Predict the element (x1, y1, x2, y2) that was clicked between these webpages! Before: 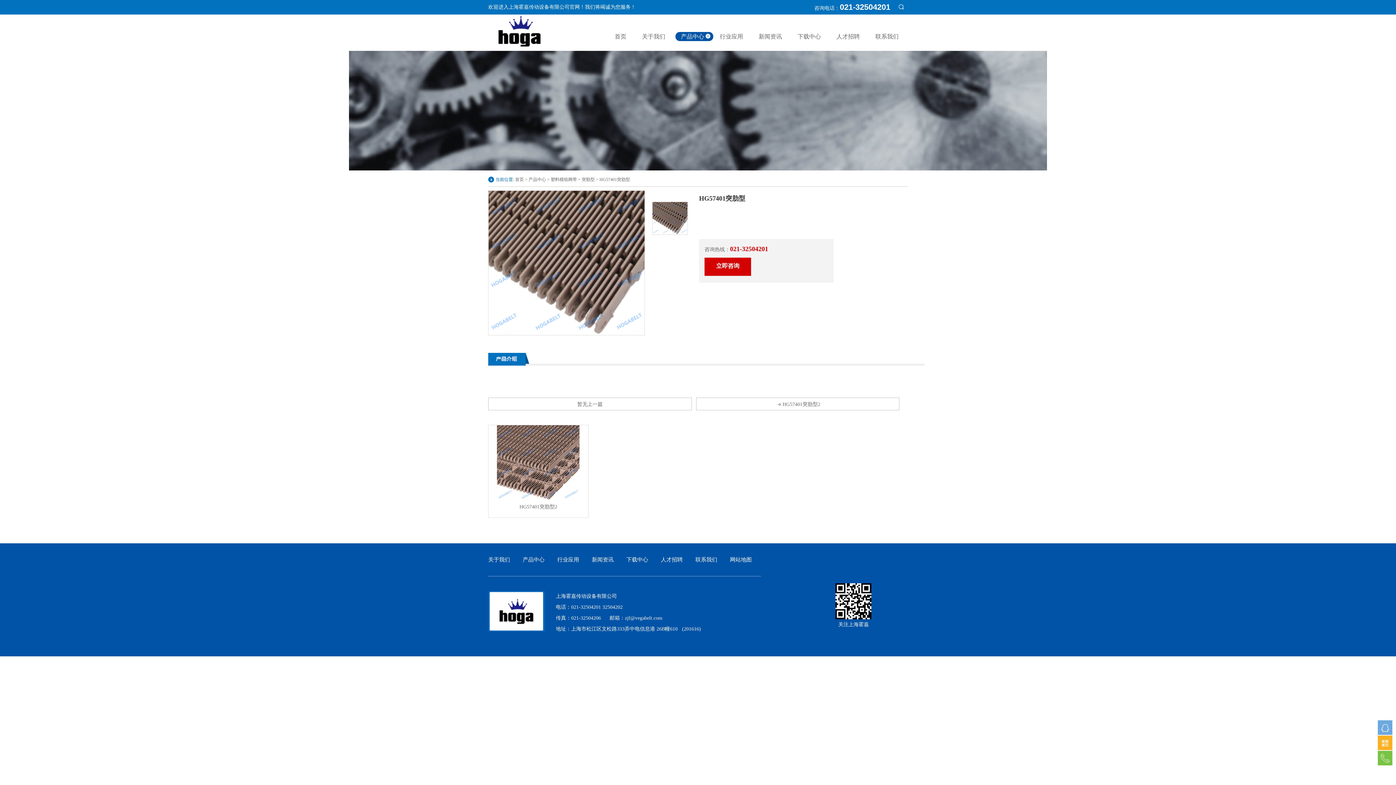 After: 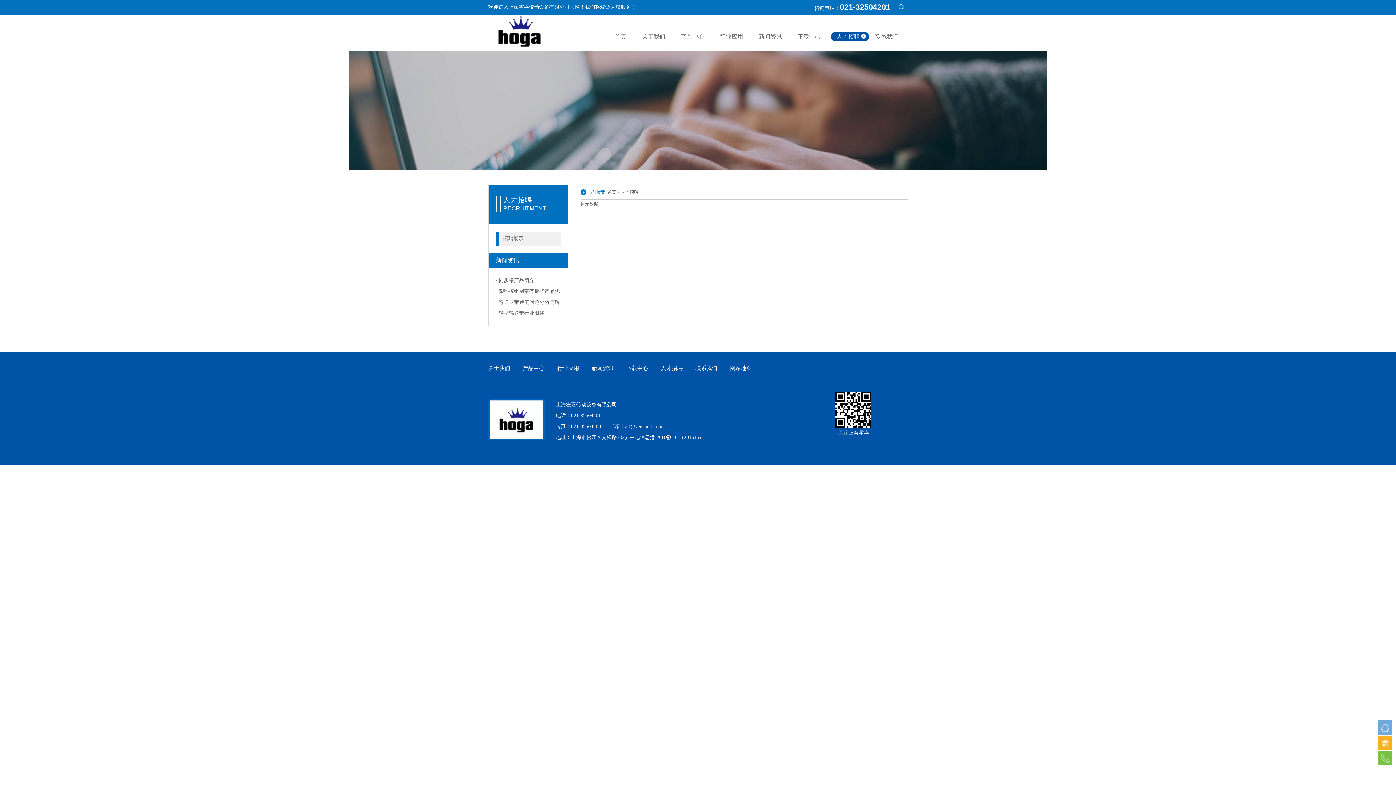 Action: label: 人才招聘 bbox: (648, 554, 682, 565)